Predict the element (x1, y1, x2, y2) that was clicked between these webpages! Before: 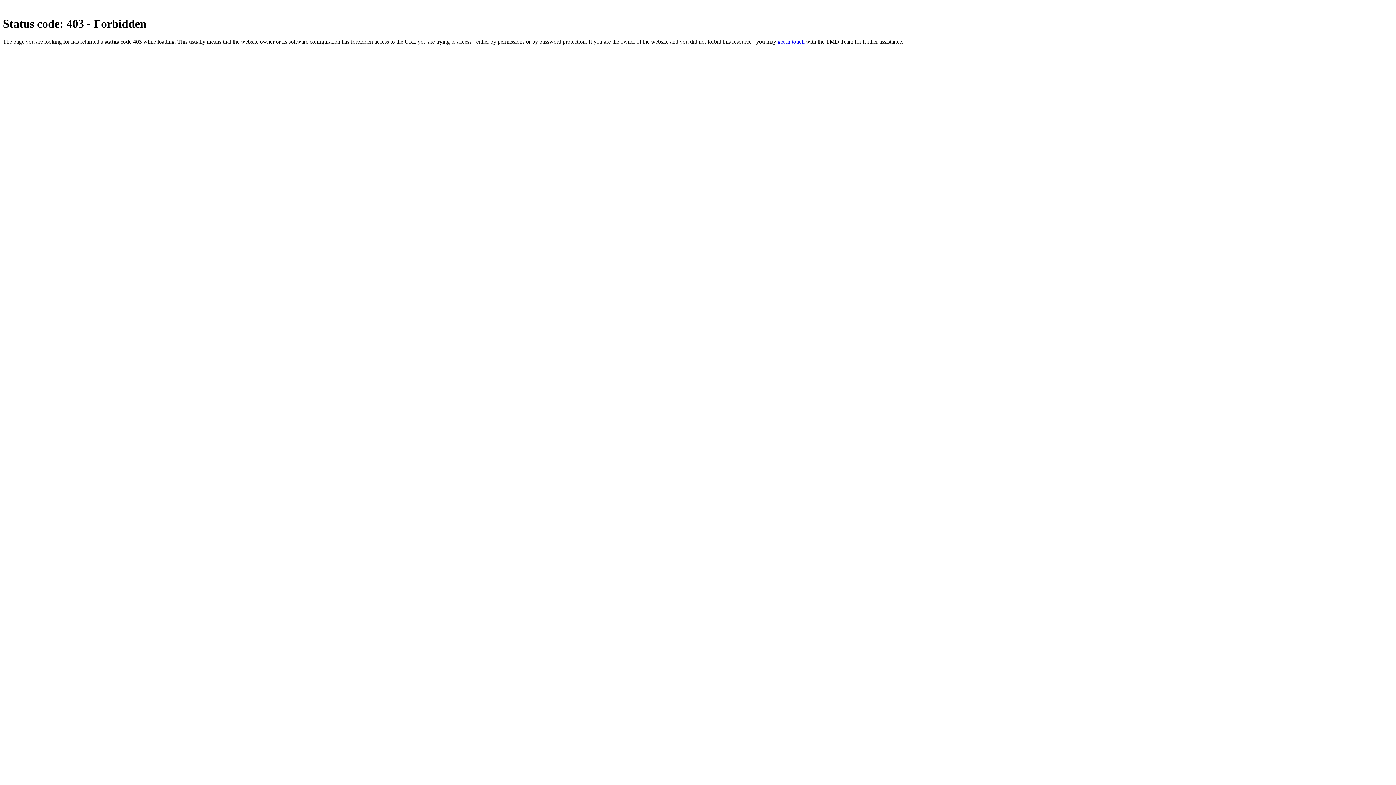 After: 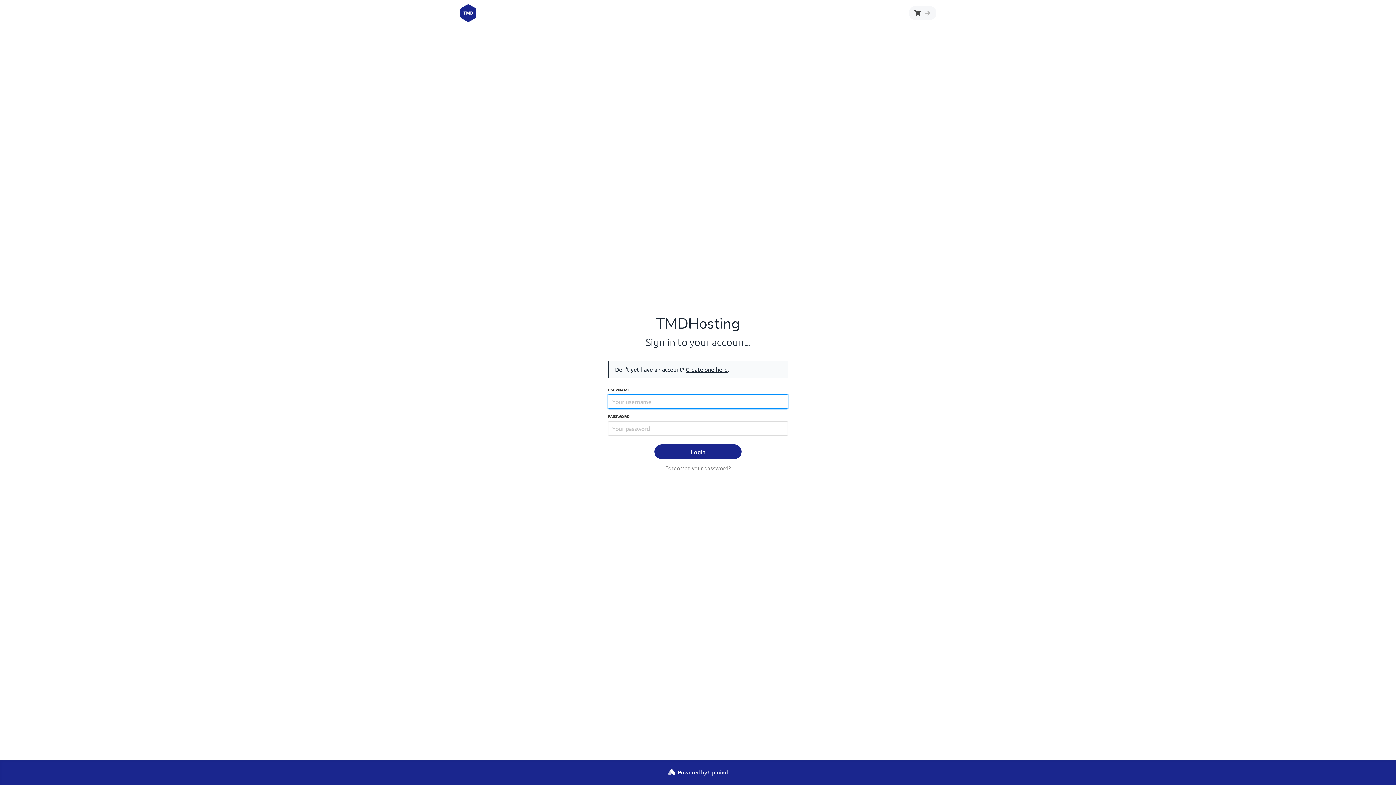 Action: bbox: (777, 38, 804, 44) label: get in touch